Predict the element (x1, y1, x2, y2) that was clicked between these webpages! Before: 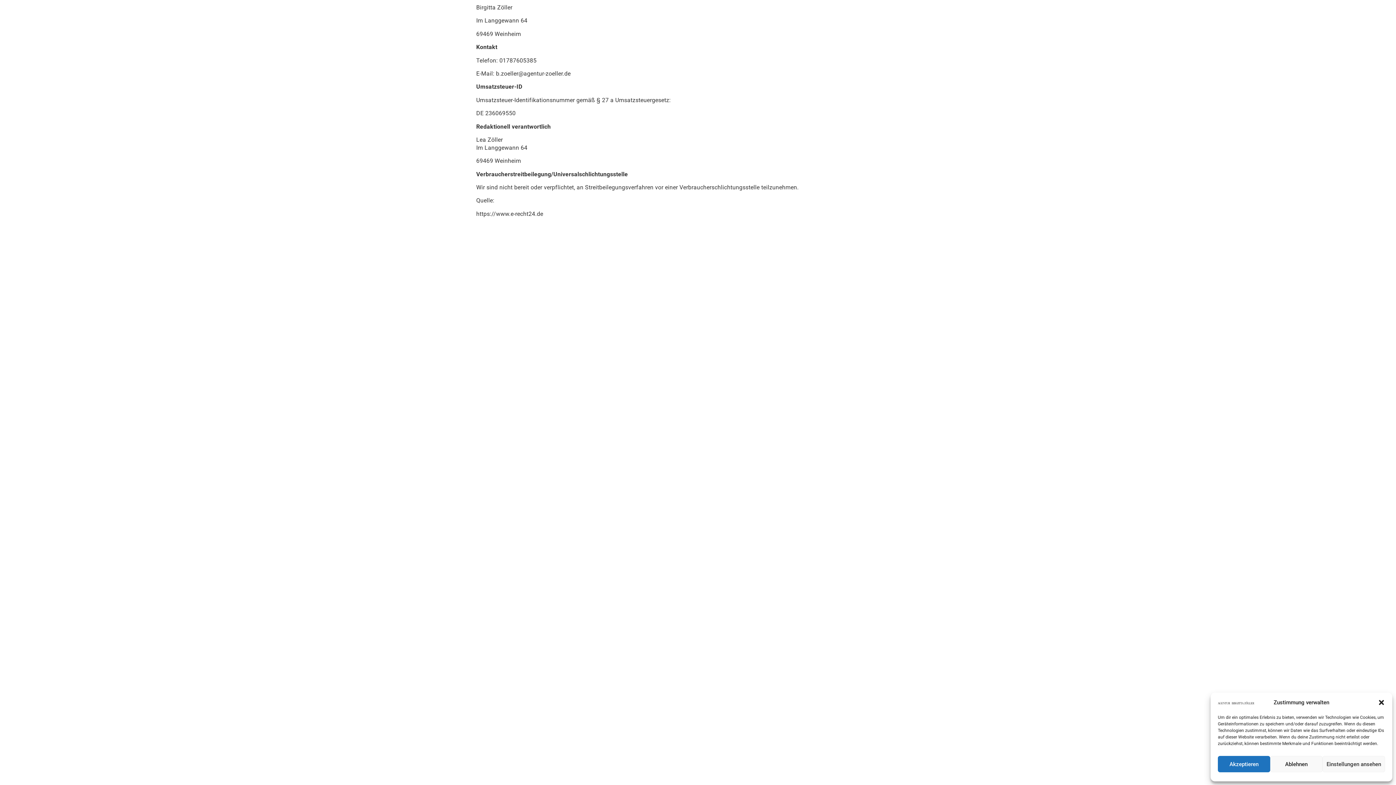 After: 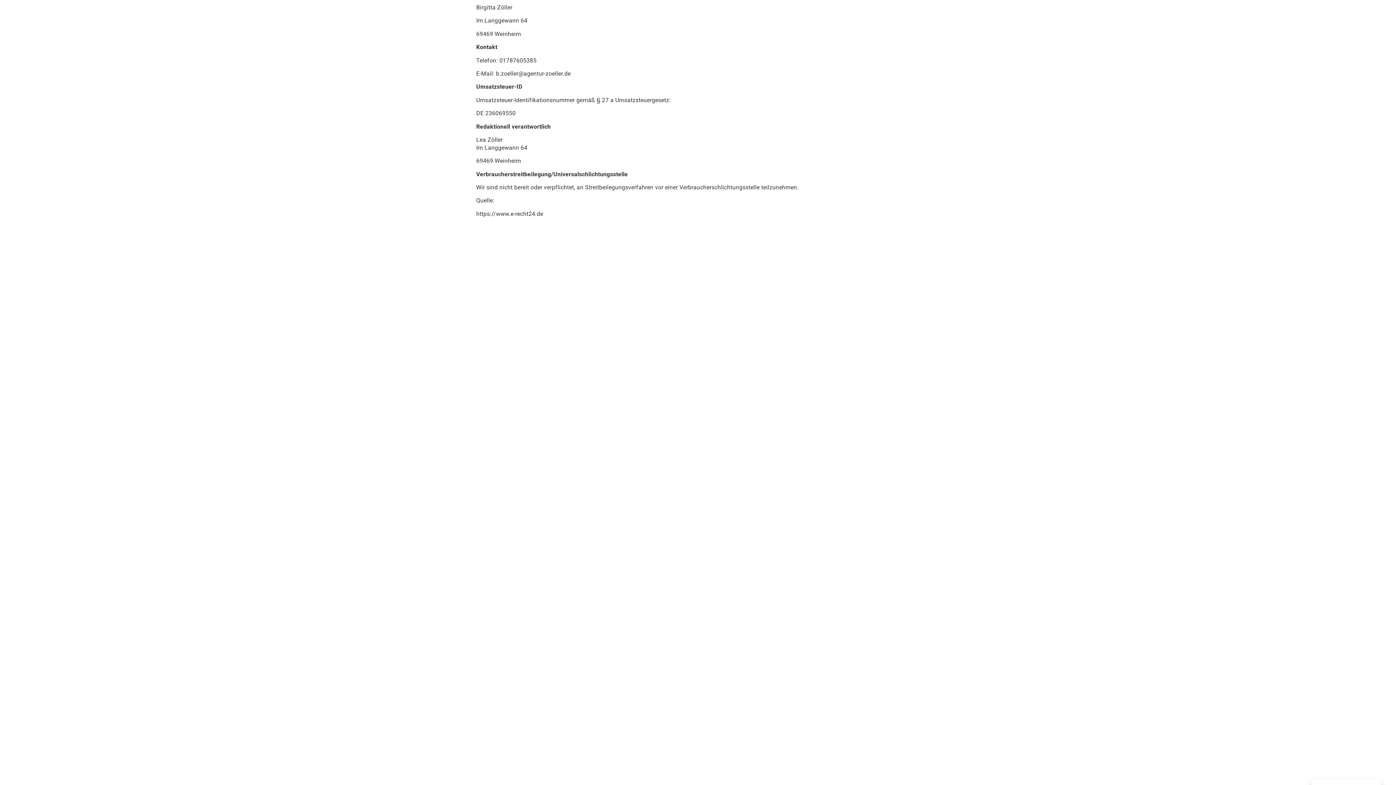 Action: bbox: (1378, 699, 1385, 706) label: Dialog schließen